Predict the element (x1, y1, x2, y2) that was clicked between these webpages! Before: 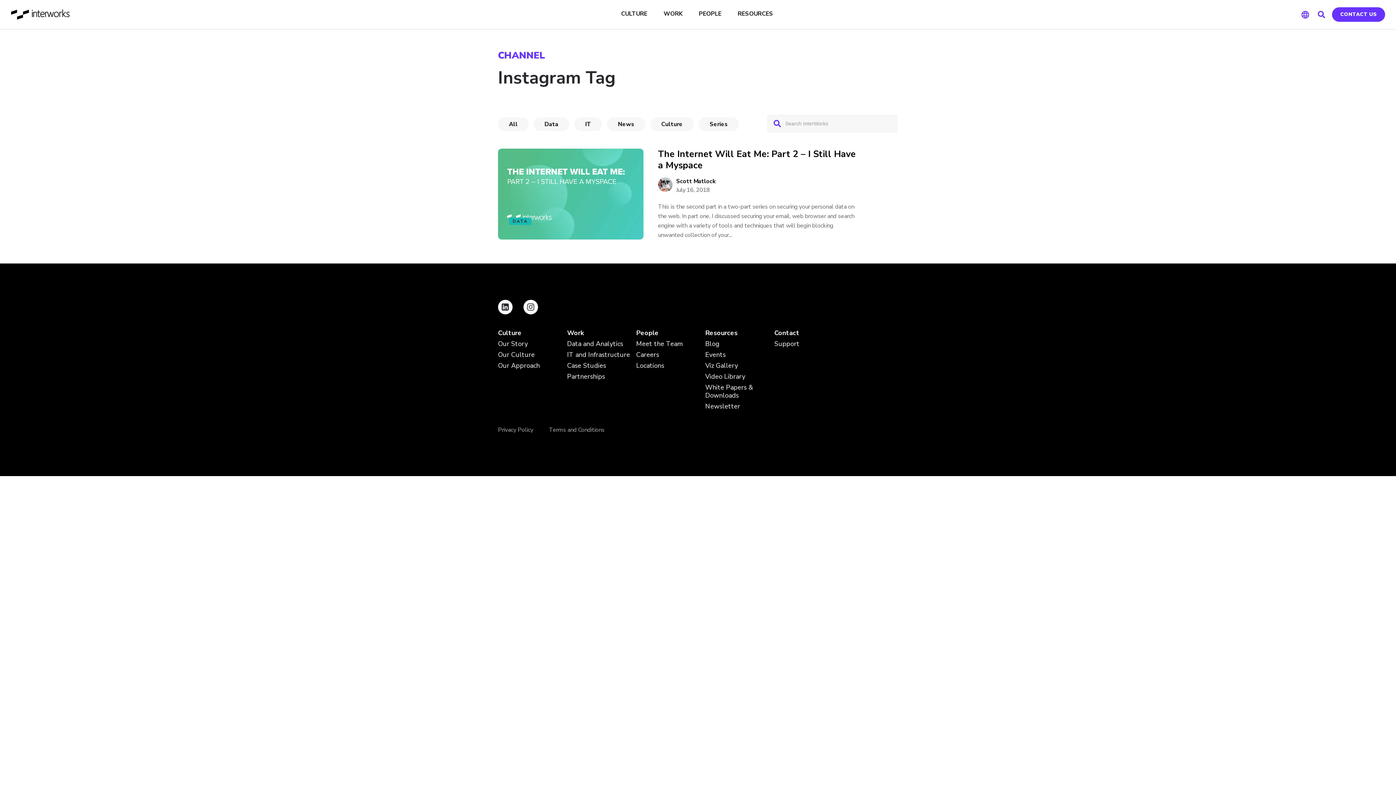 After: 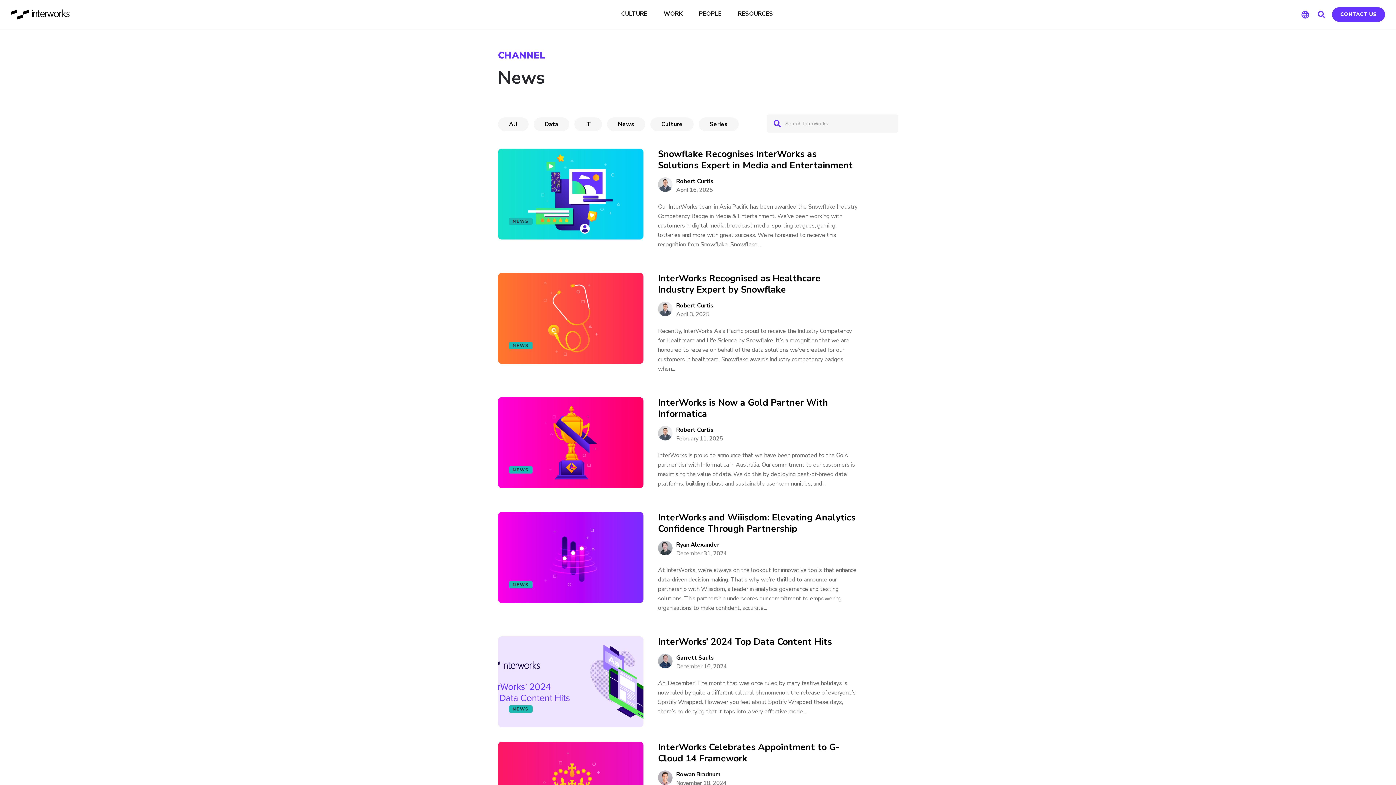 Action: label: News bbox: (607, 117, 645, 131)